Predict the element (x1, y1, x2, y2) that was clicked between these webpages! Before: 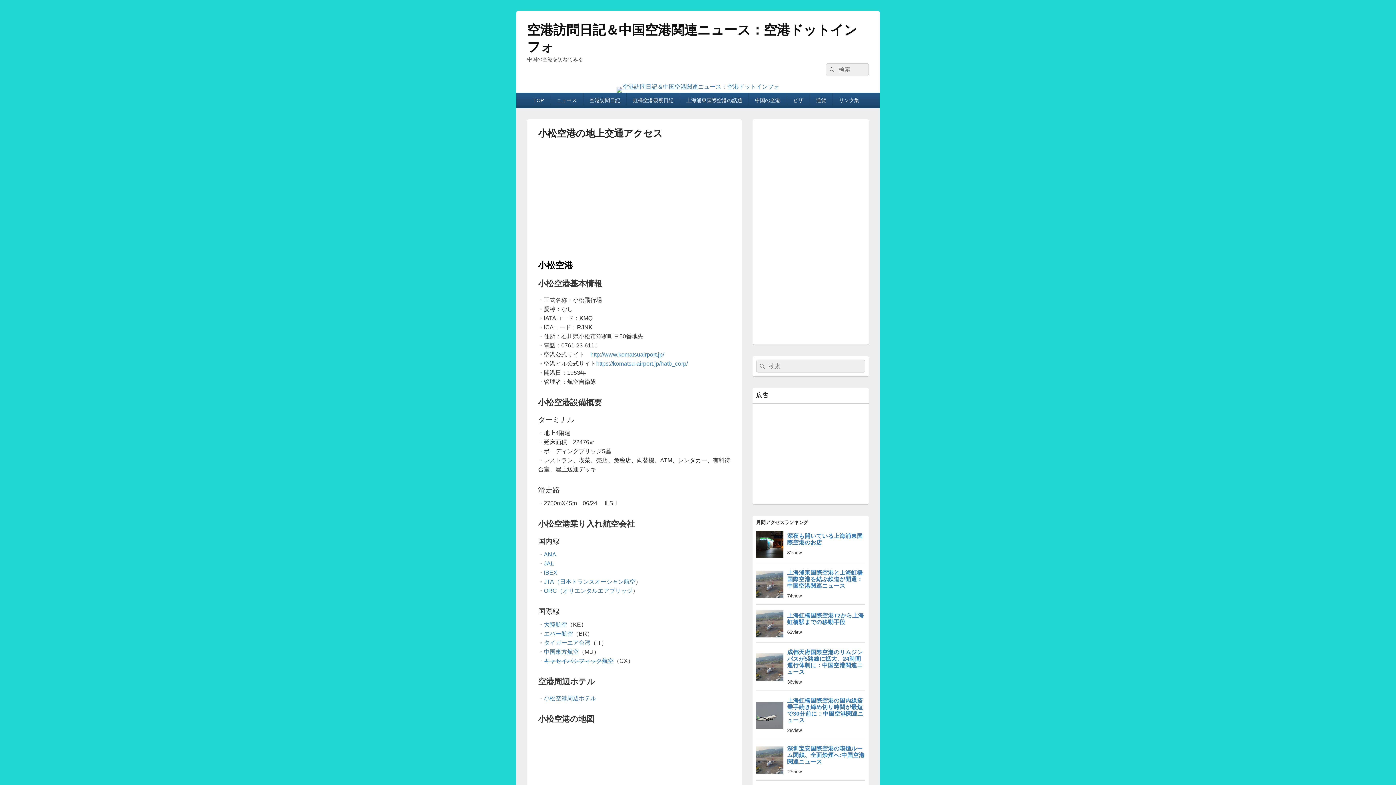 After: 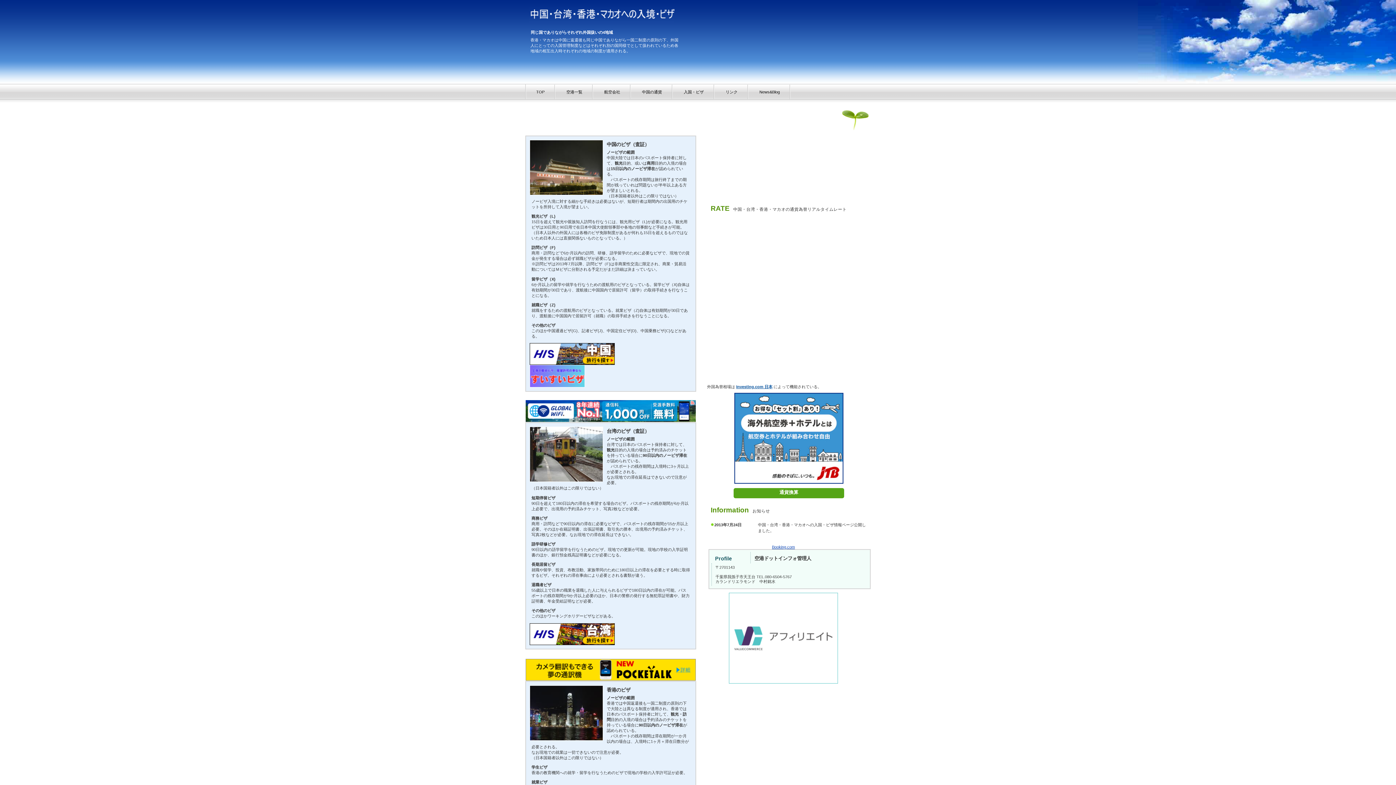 Action: label: ビザ bbox: (787, 92, 809, 108)